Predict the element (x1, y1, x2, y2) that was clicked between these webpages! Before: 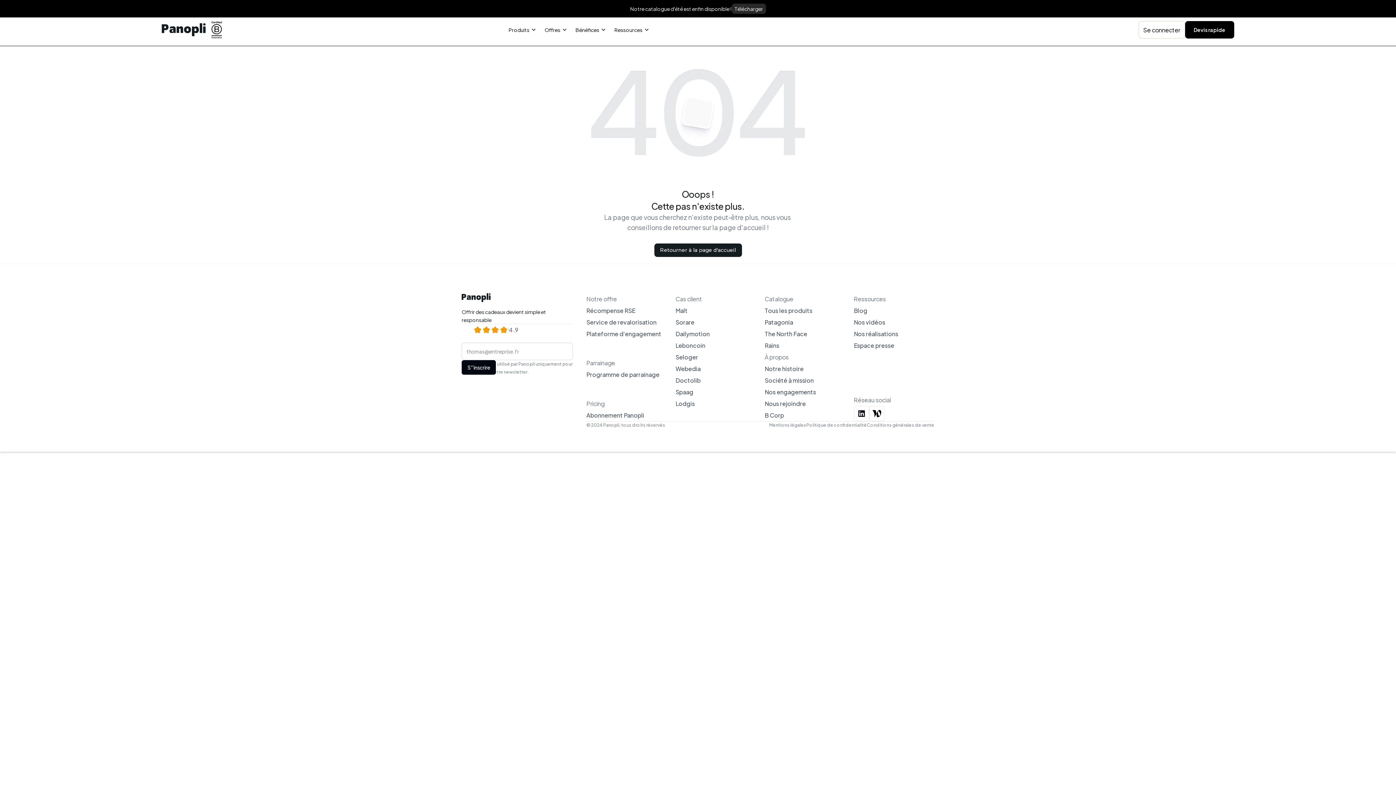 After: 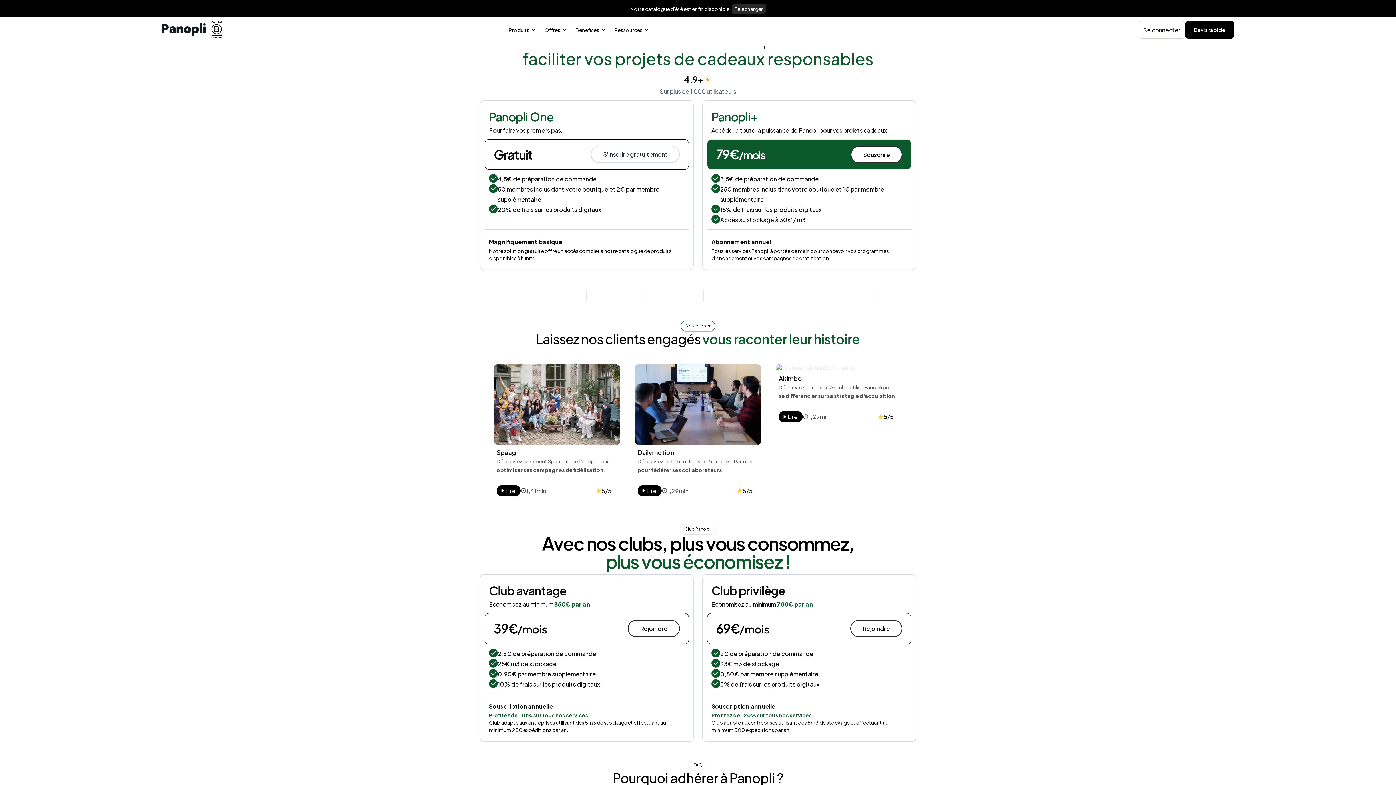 Action: label: Abonnement Panopli bbox: (586, 409, 667, 421)